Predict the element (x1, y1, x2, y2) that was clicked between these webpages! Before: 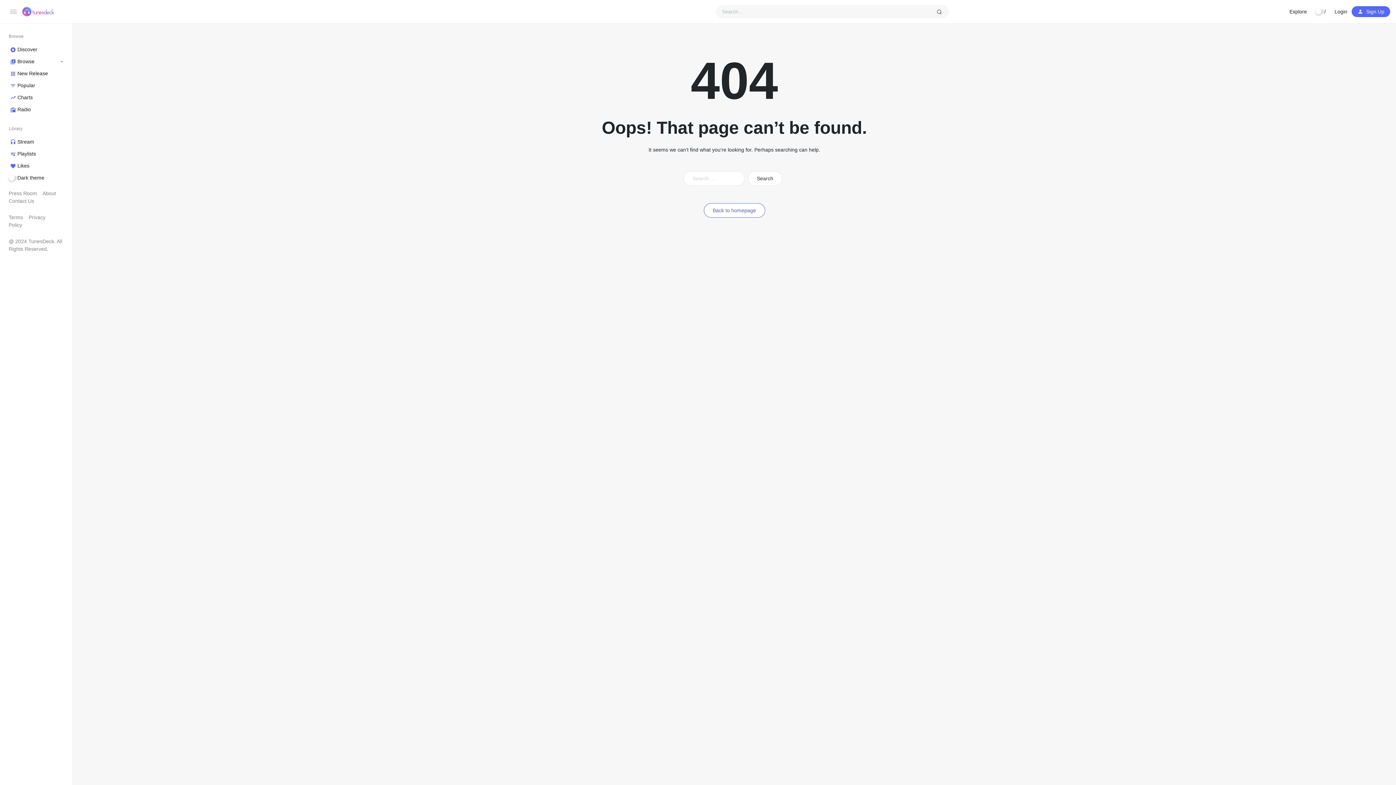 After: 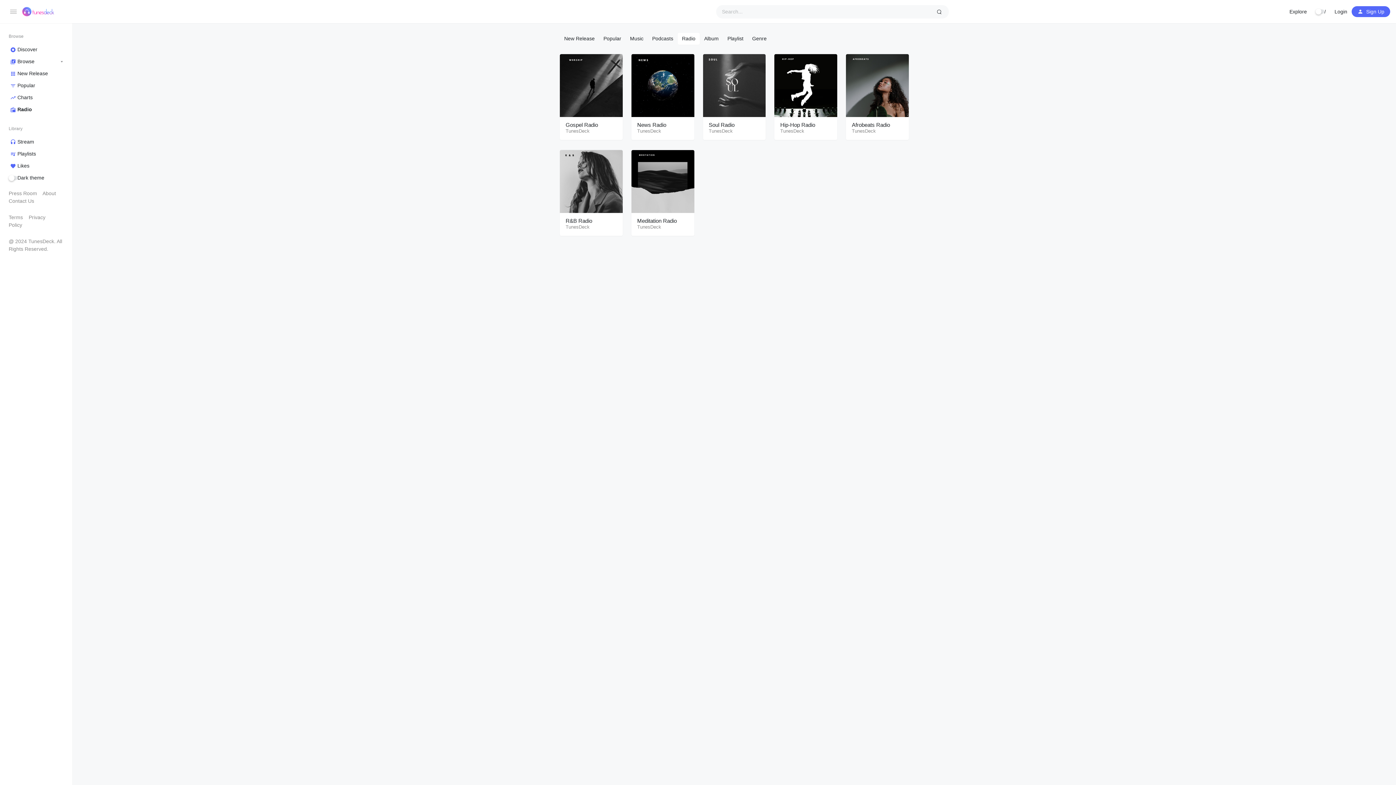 Action: label: Radio bbox: (8, 103, 63, 115)